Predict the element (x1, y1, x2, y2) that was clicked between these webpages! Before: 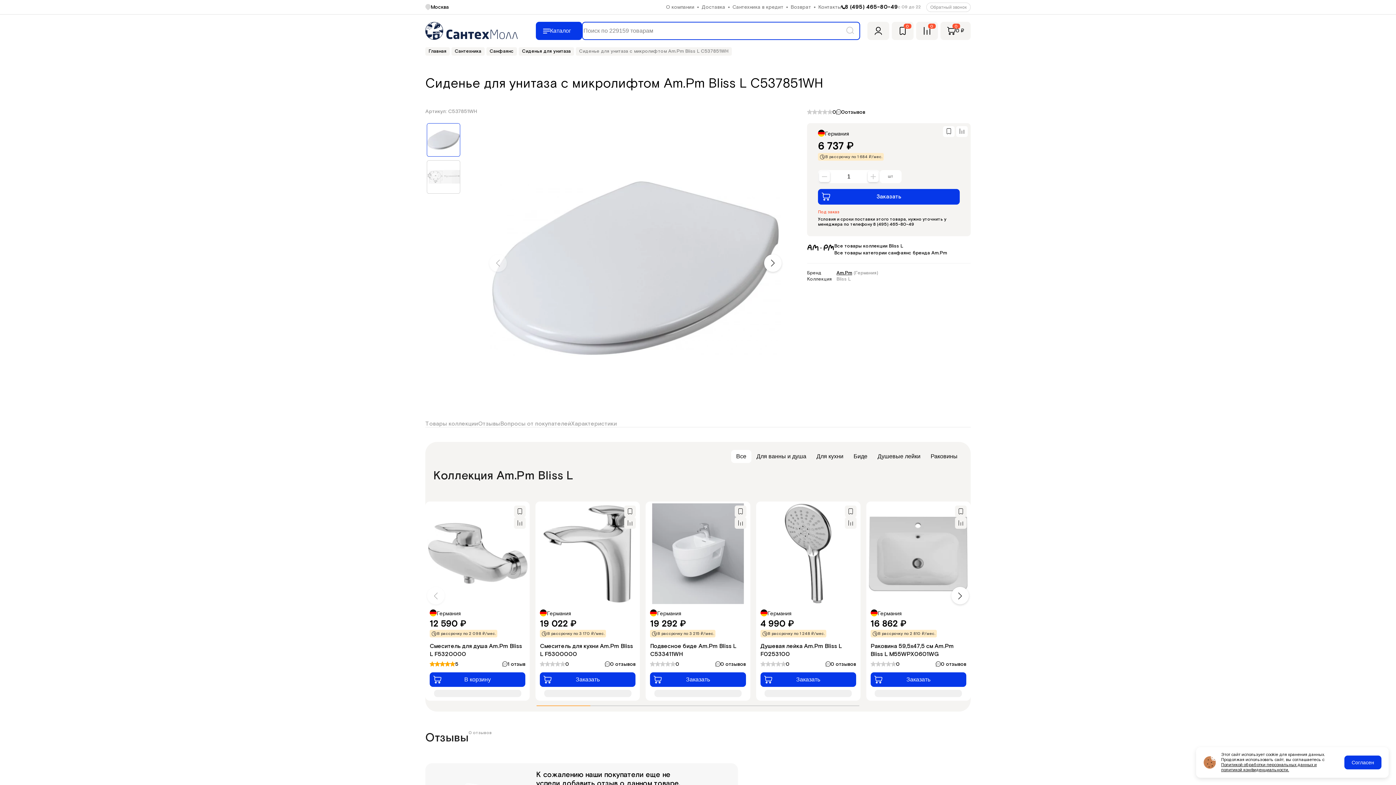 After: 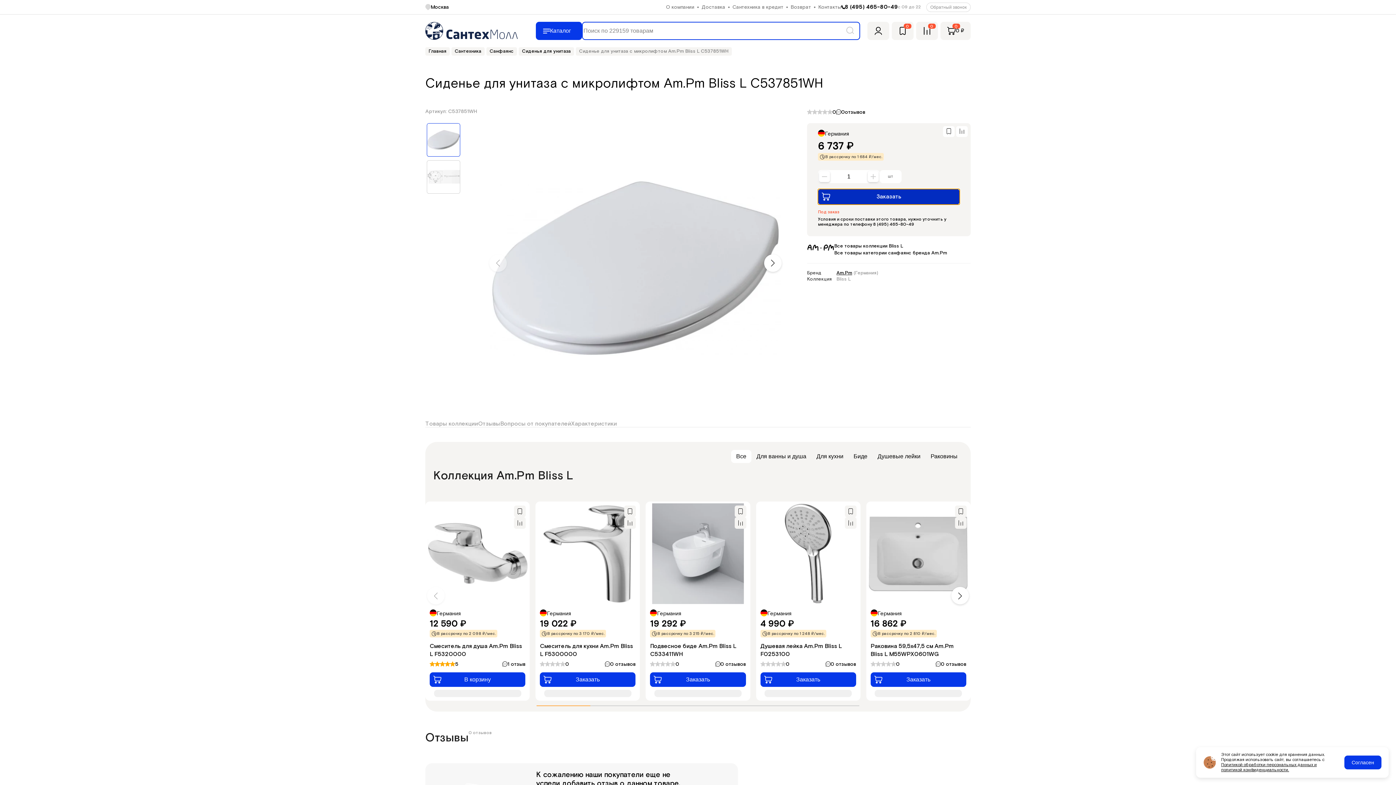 Action: bbox: (818, 189, 960, 204) label: Заказать